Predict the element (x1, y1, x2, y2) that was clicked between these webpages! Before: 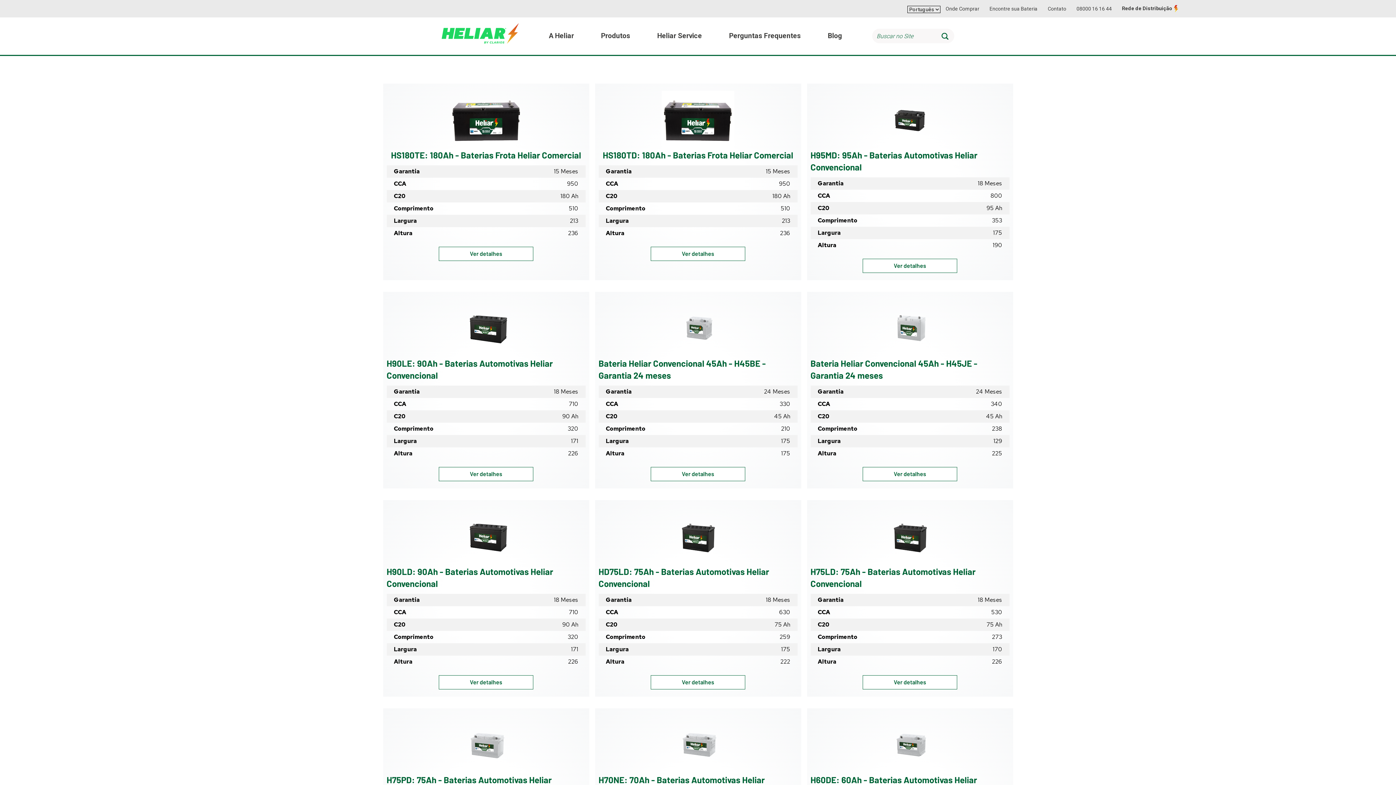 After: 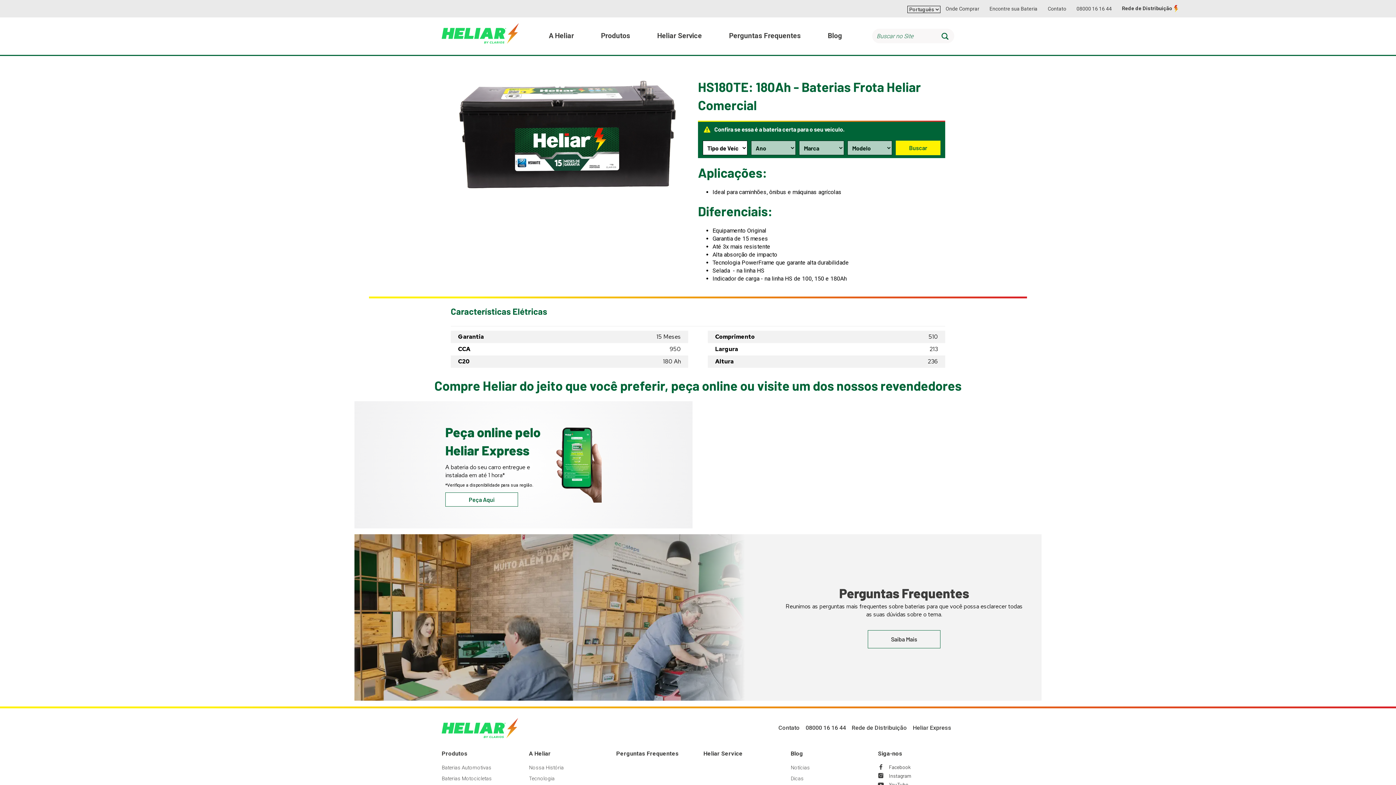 Action: bbox: (391, 149, 581, 160) label: HS180TE: 180Ah - Baterias Frota Heliar Comercial